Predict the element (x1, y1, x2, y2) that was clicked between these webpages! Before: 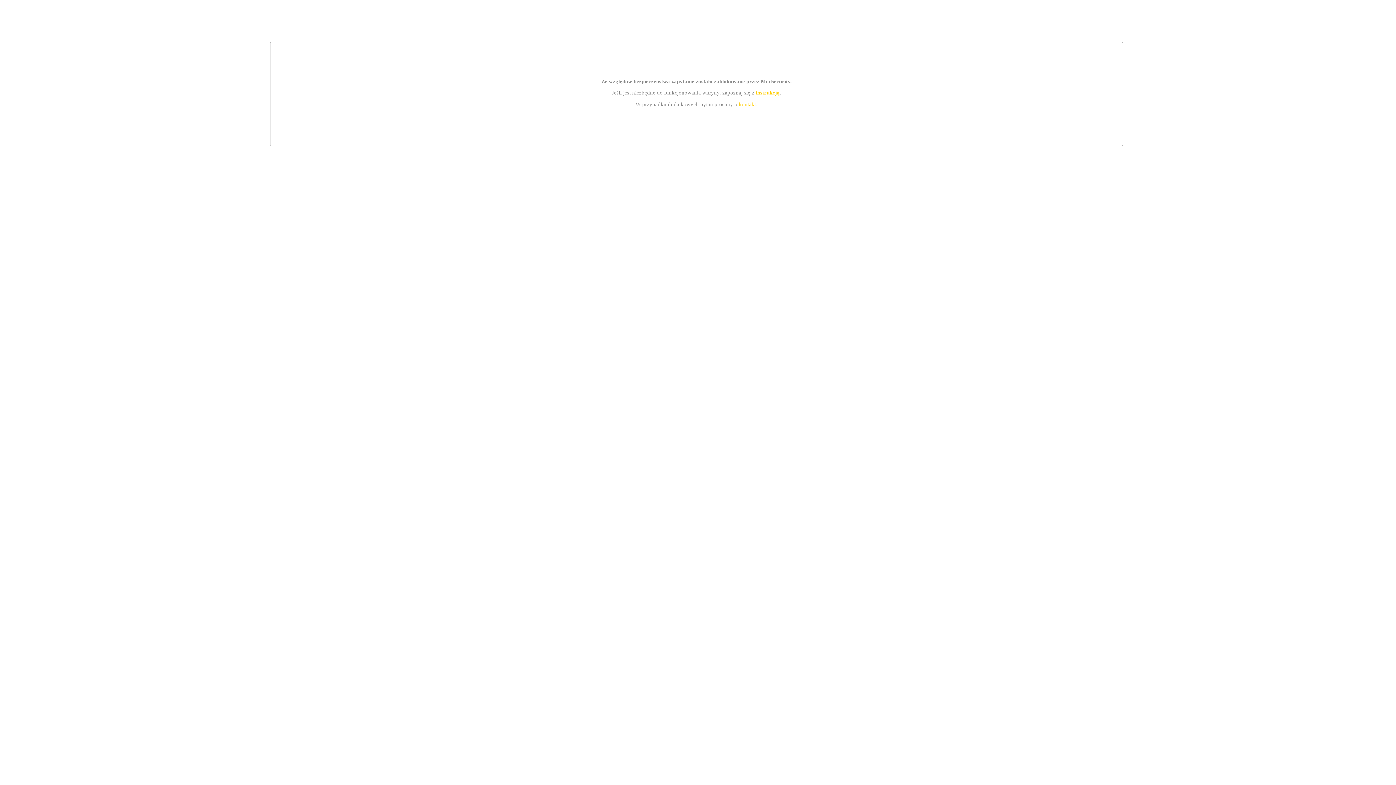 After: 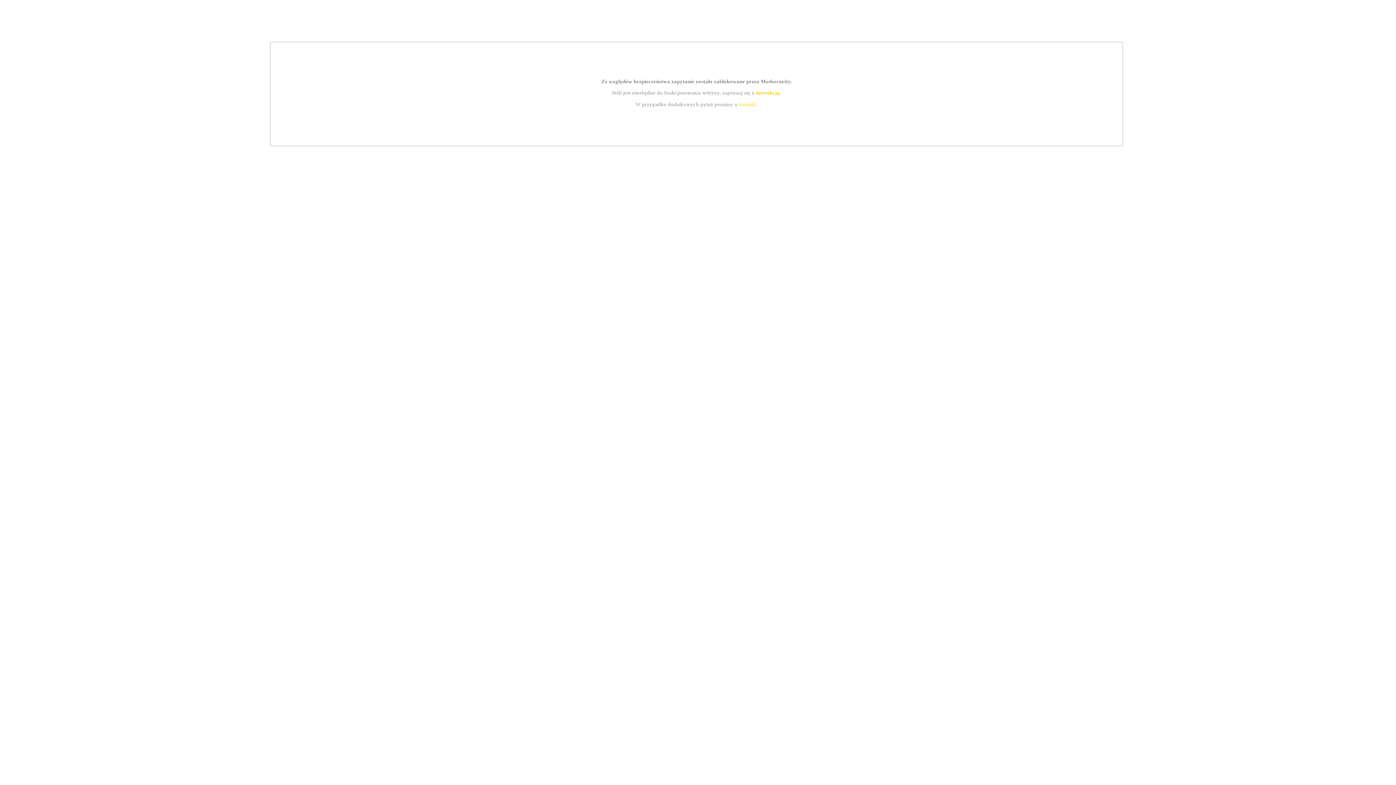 Action: bbox: (739, 101, 756, 107) label: kontakt